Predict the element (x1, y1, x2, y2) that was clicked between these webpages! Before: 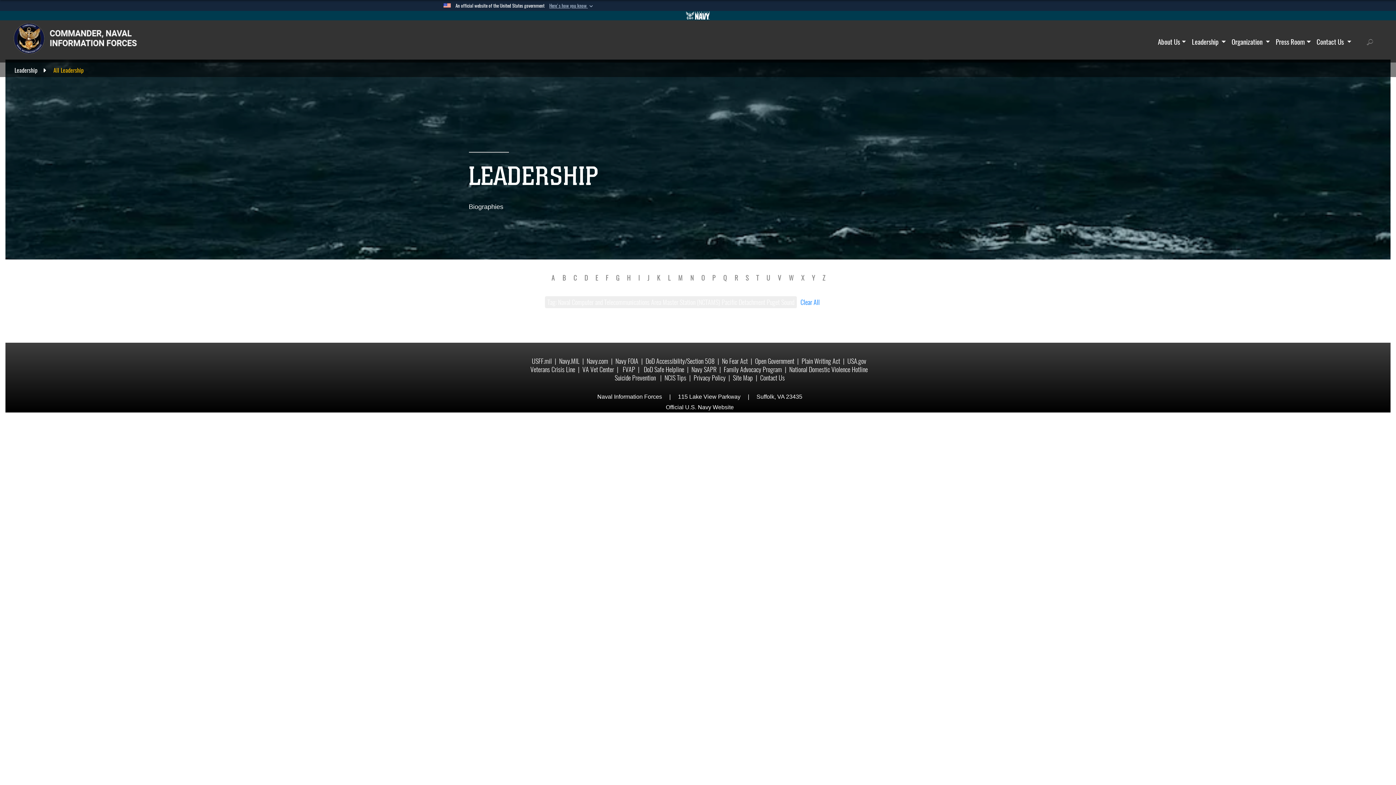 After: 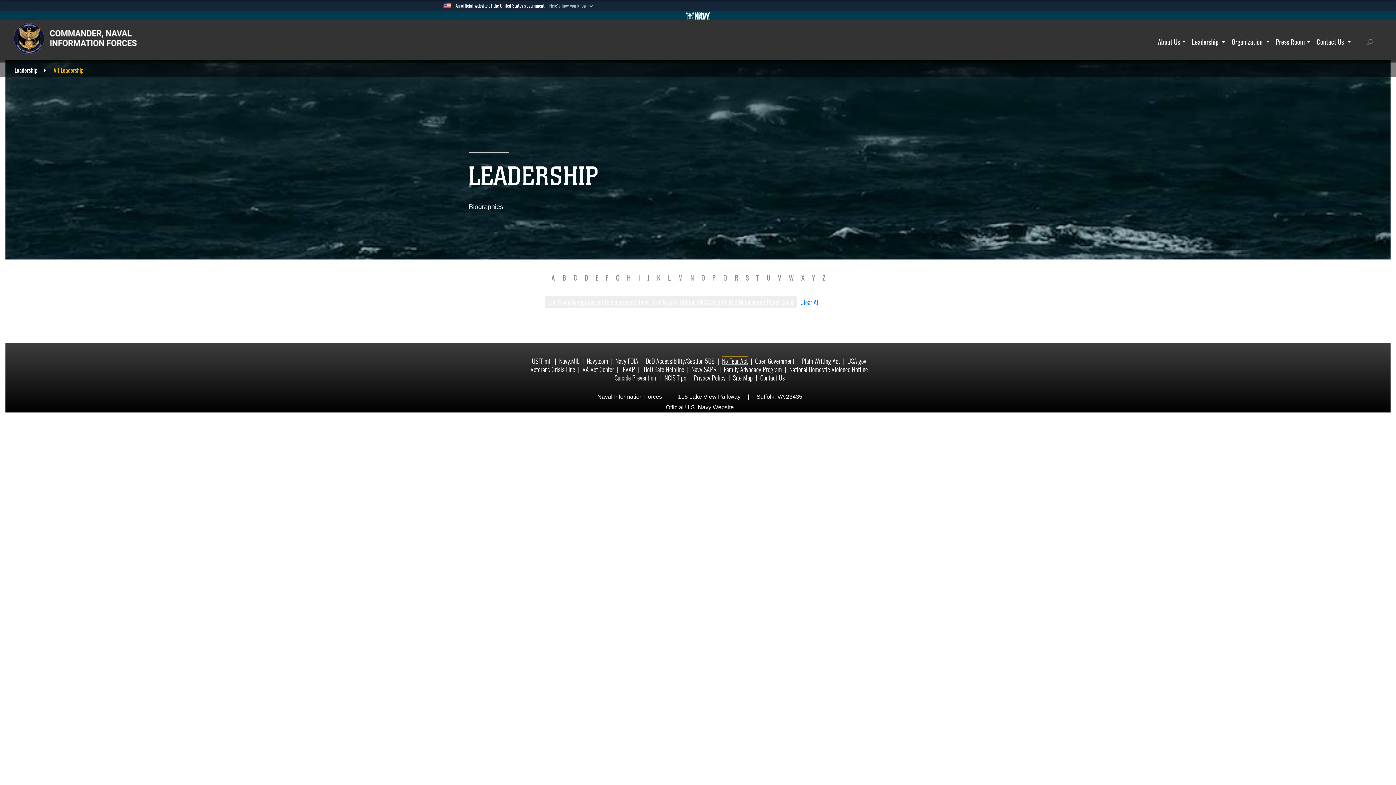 Action: bbox: (722, 356, 748, 365) label: No Fear Act